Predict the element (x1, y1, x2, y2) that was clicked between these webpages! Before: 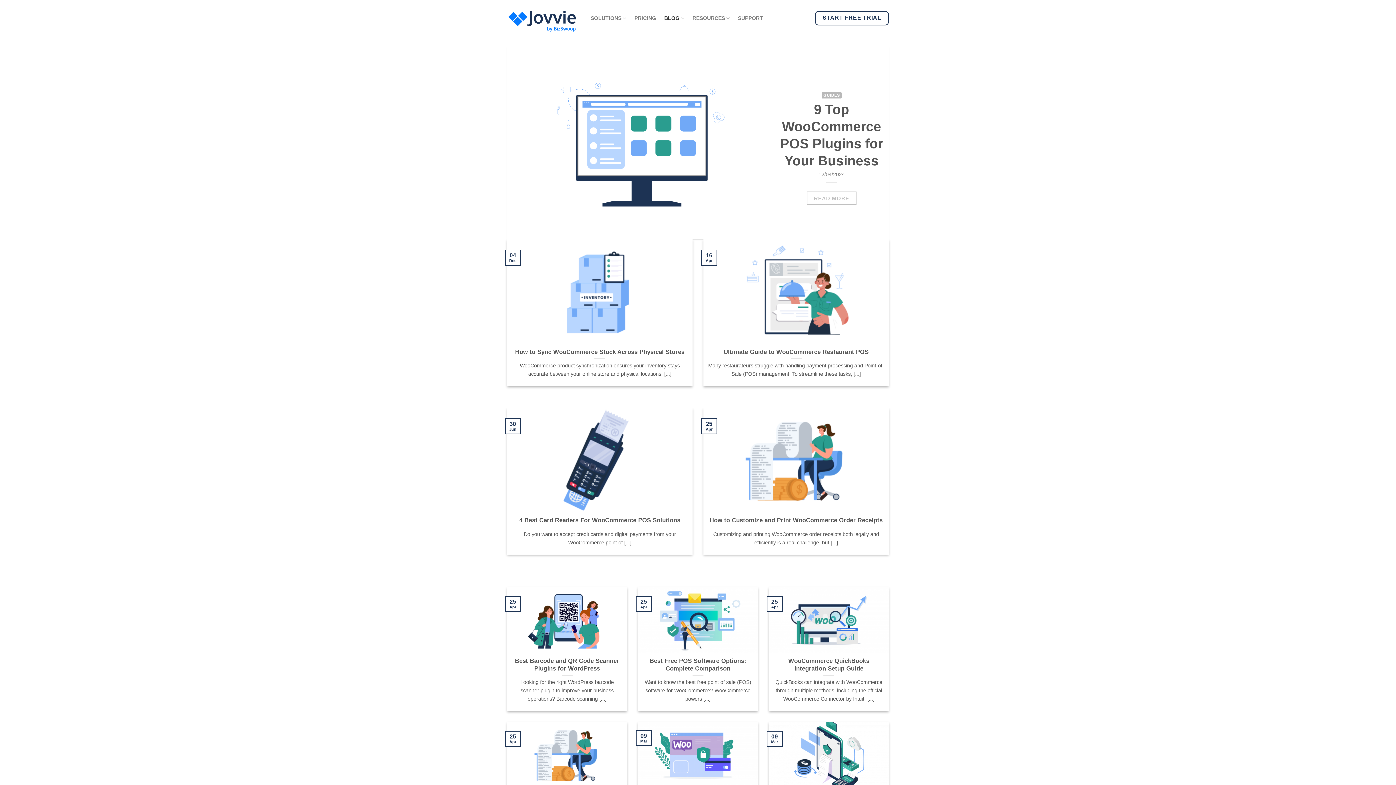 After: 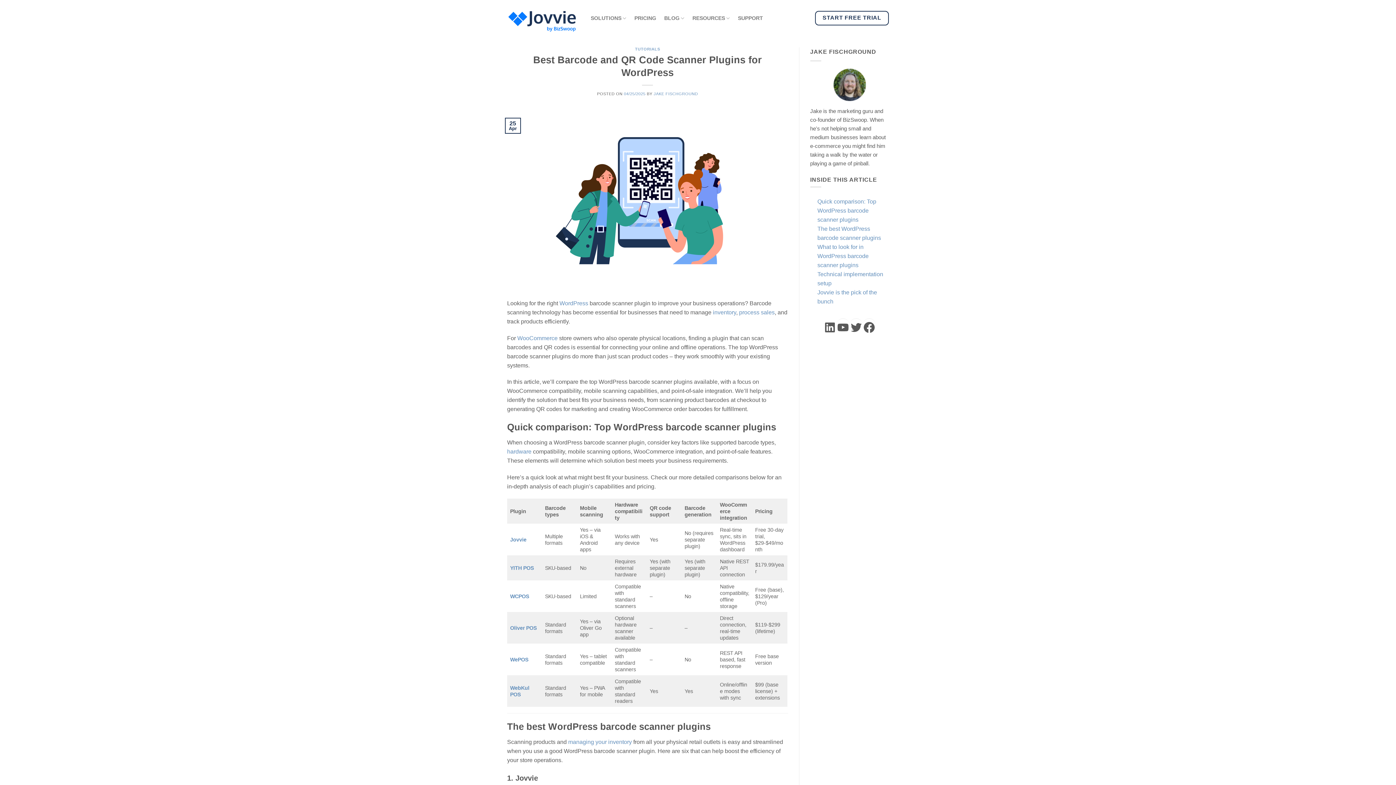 Action: label: Best Barcode and QR Code Scanner Plugins for WordPress

Looking for the right WordPress barcode scanner plugin to improve your business operations? Barcode scanning [...]

25
Apr bbox: (507, 587, 627, 711)